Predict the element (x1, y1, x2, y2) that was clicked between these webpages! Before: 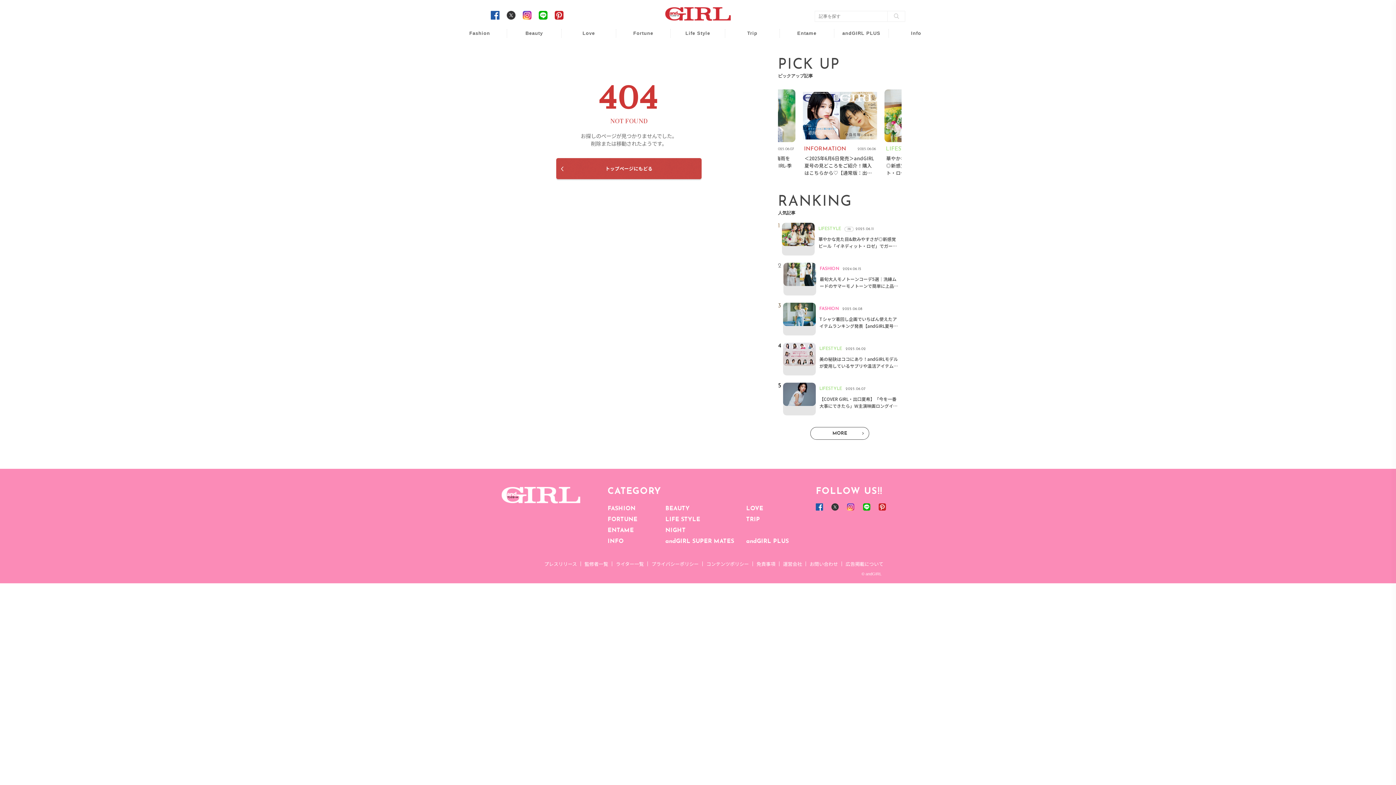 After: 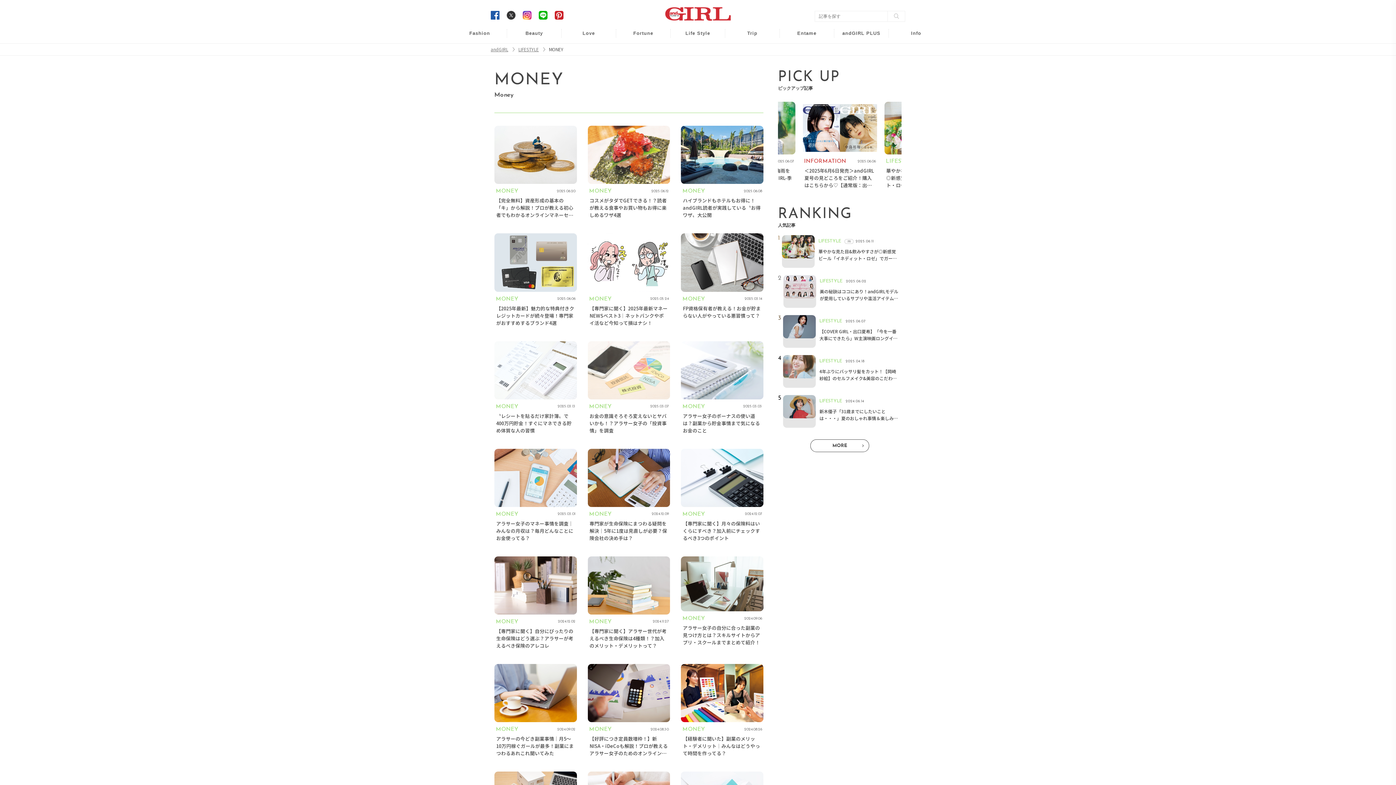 Action: label: Money bbox: (684, 33, 702, 41)